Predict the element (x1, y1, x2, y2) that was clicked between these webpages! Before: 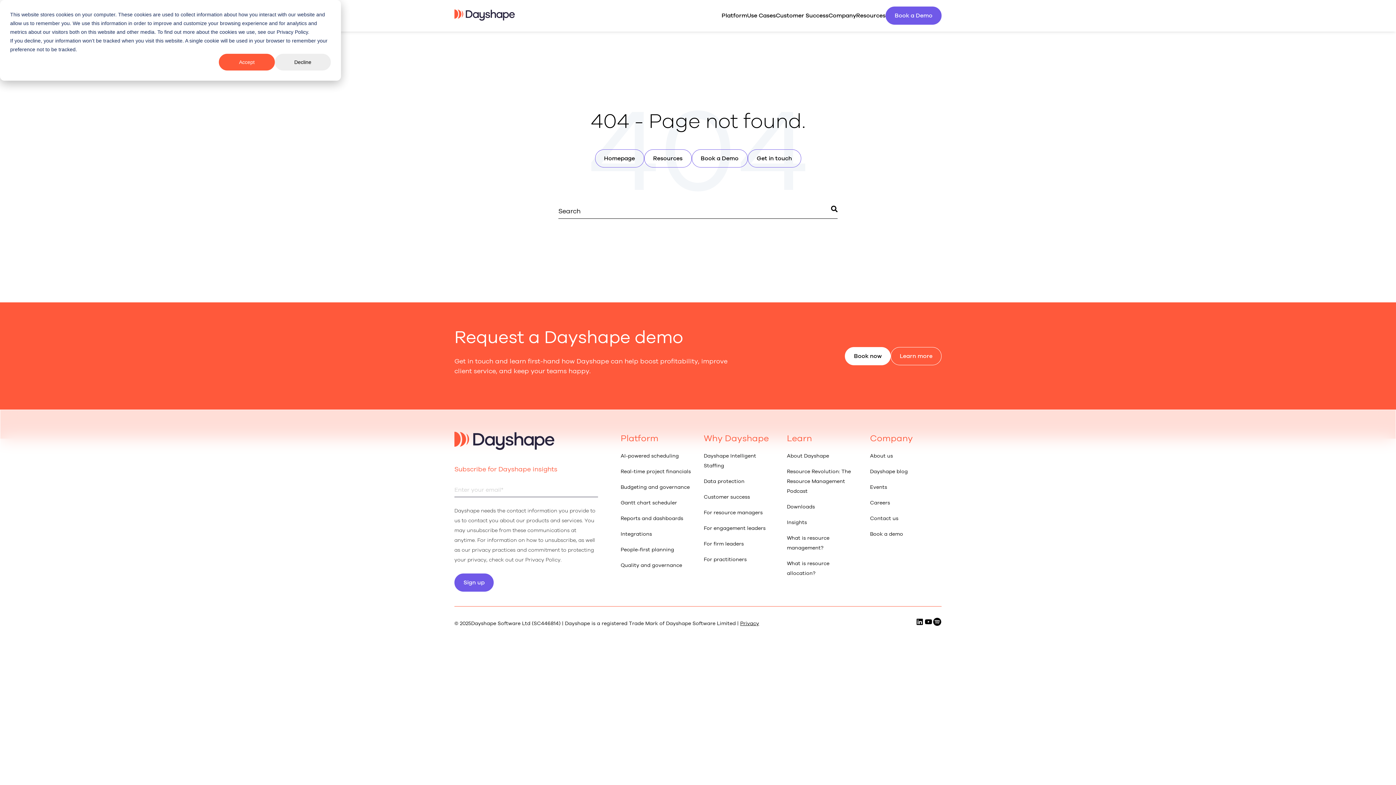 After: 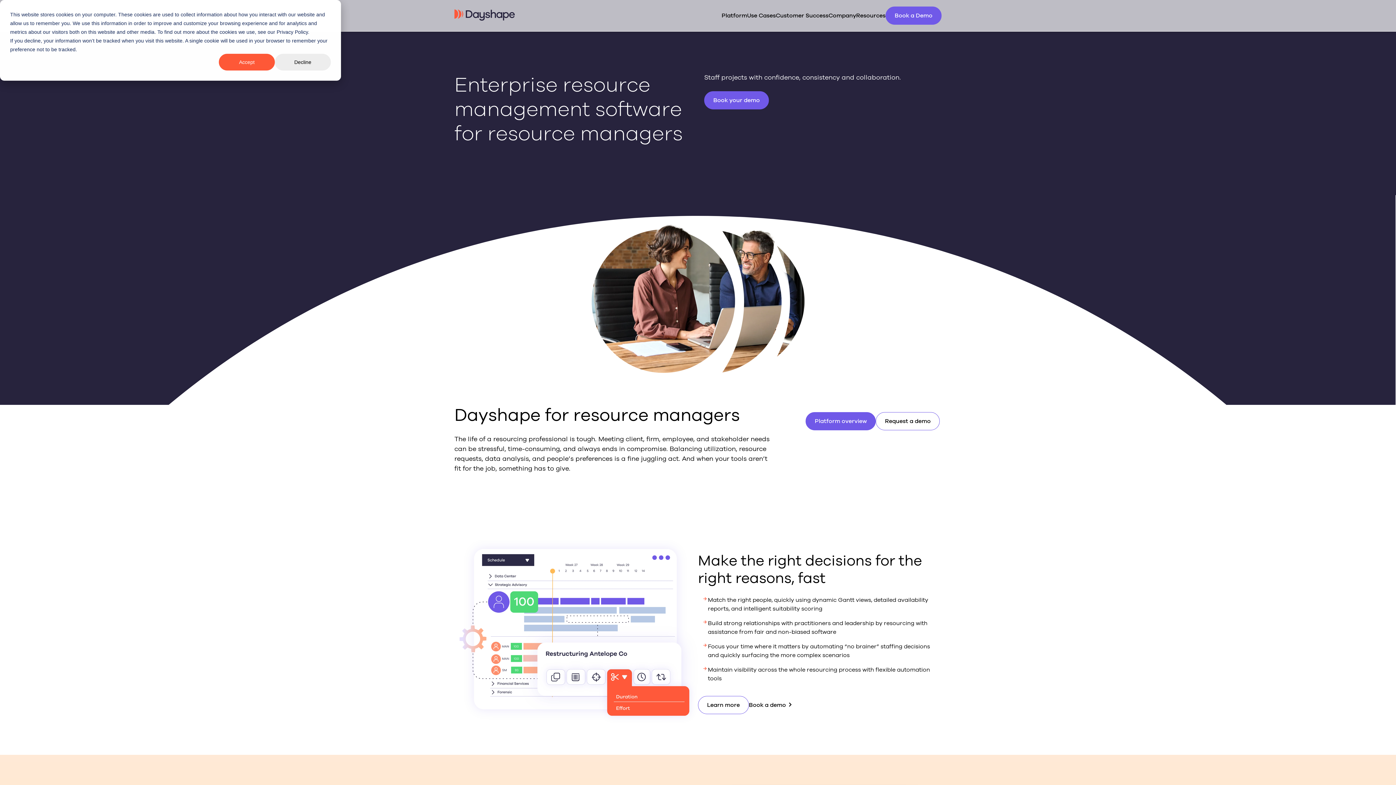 Action: label: For resource managers bbox: (703, 509, 762, 516)